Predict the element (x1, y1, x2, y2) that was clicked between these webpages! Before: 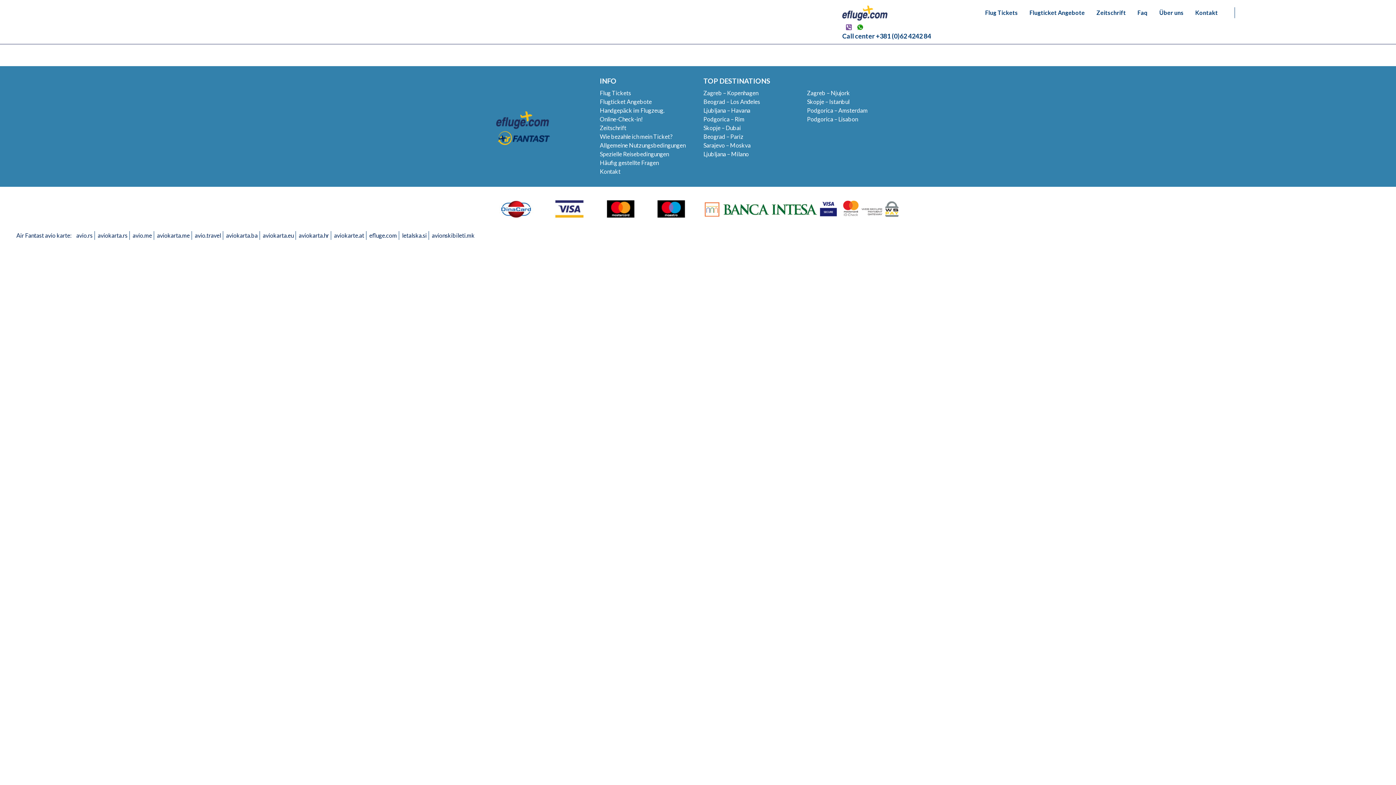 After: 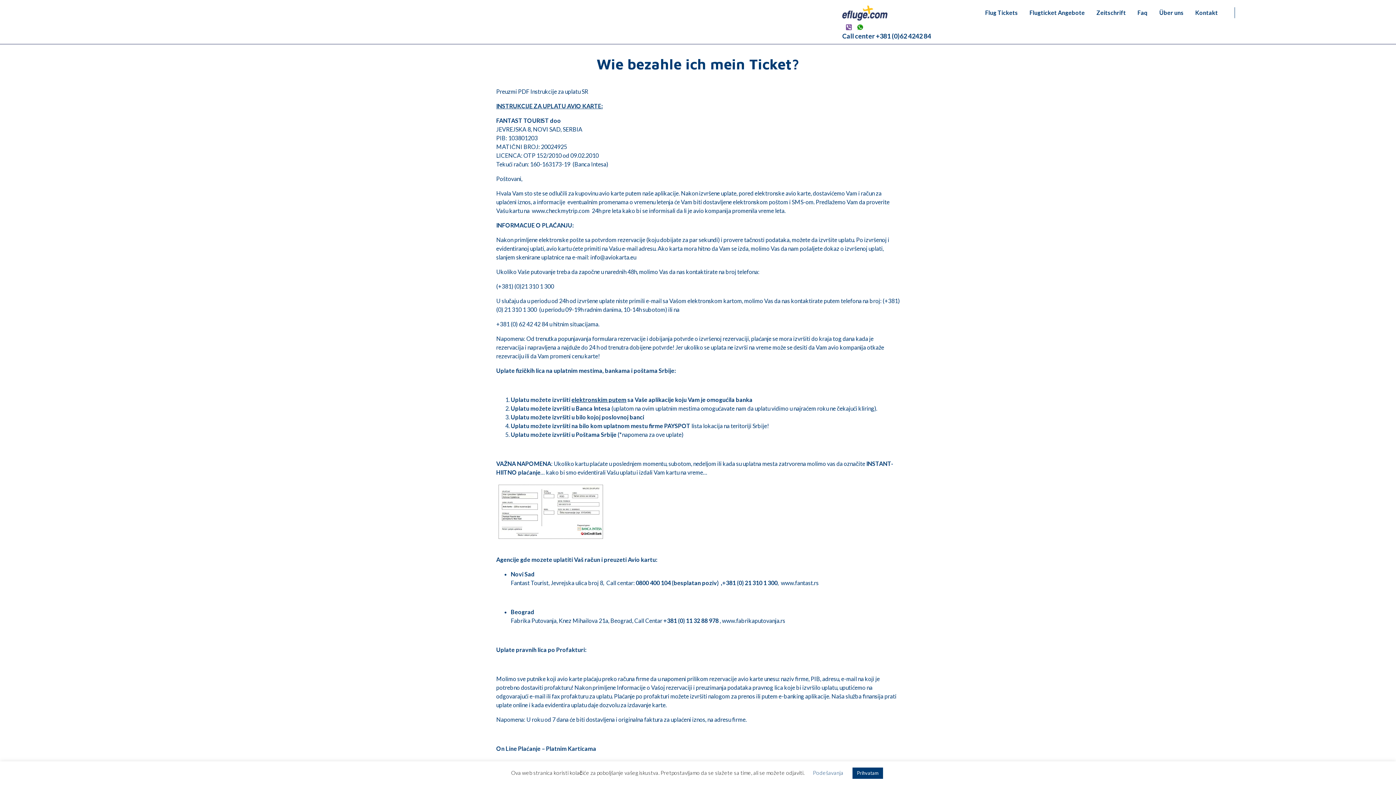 Action: label: Wie bezahle ich mein Ticket? bbox: (600, 132, 692, 140)